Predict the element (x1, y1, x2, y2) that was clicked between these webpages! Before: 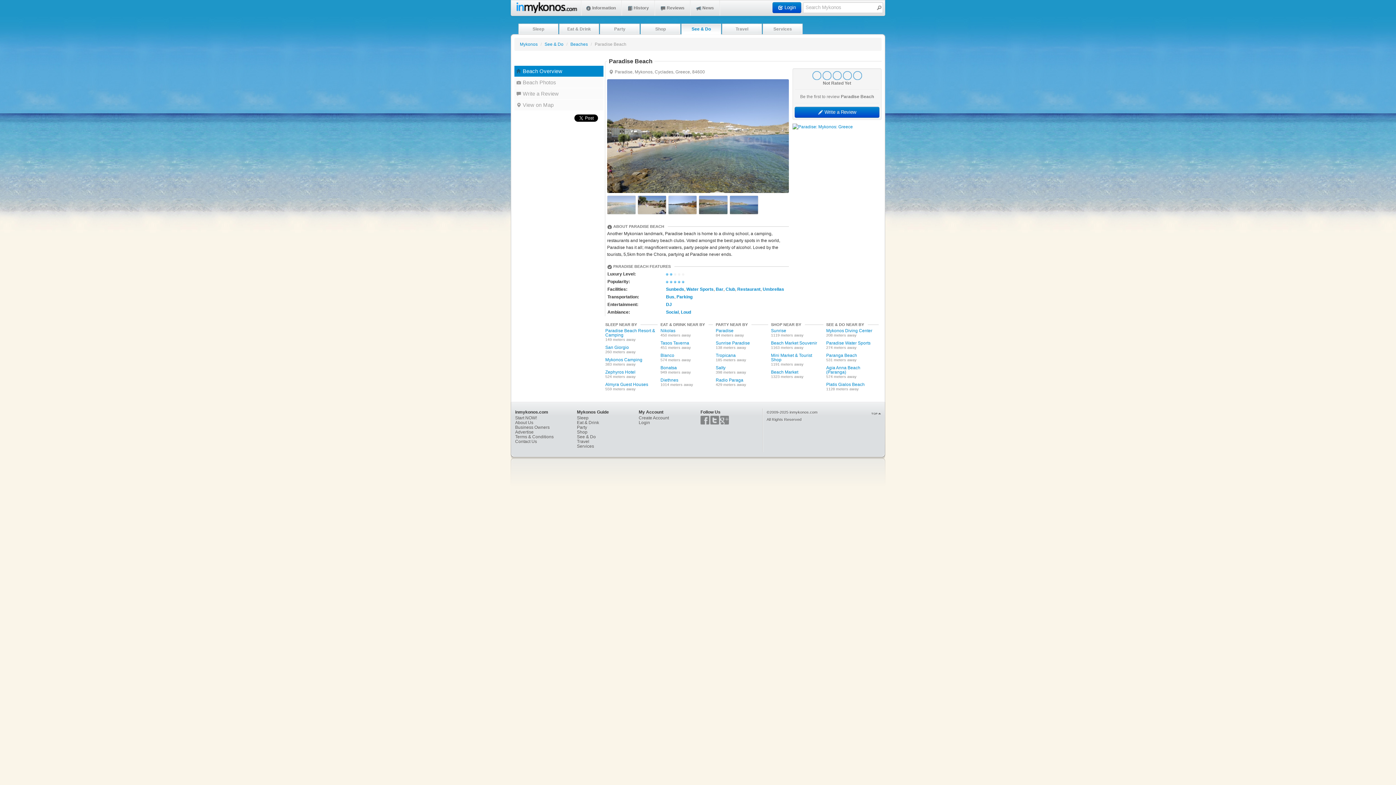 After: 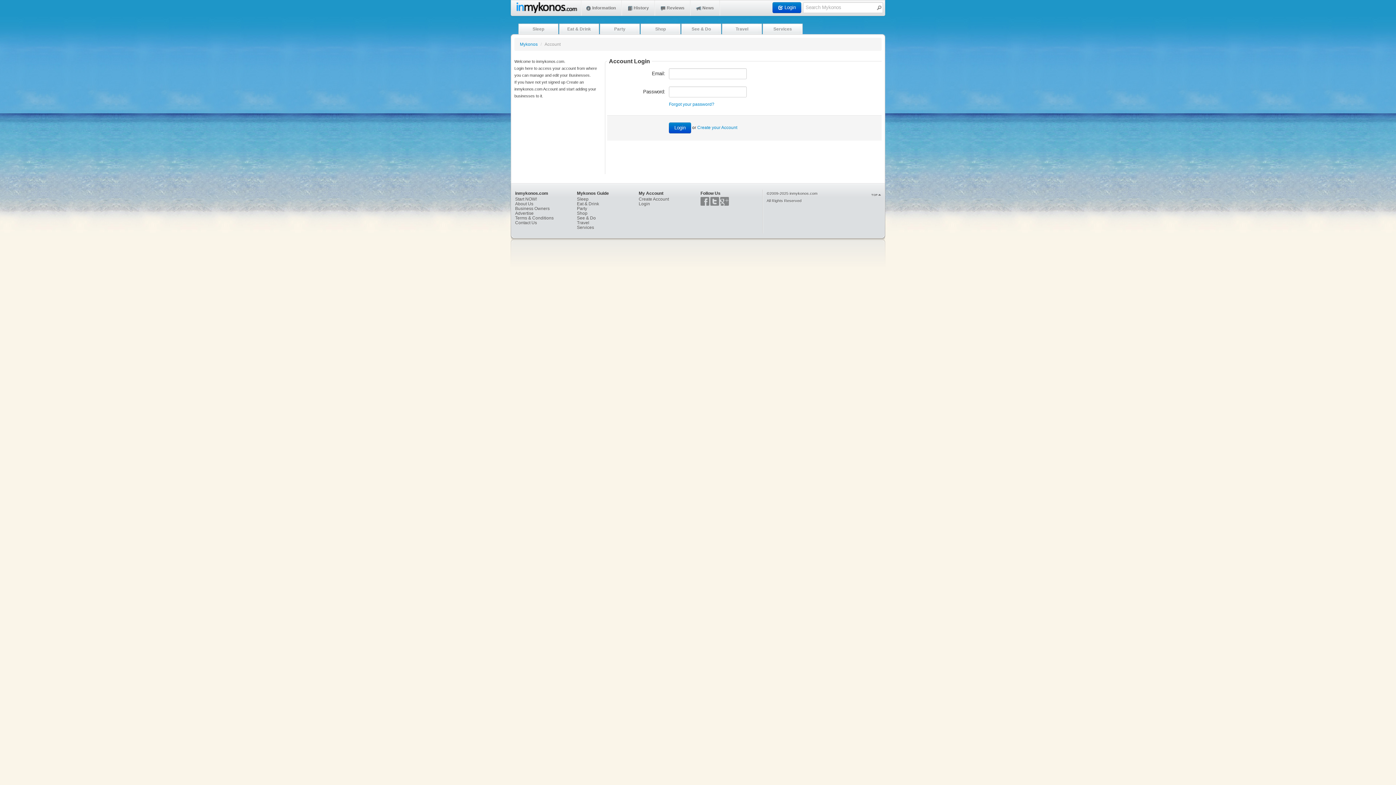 Action: bbox: (638, 420, 650, 425) label: Login